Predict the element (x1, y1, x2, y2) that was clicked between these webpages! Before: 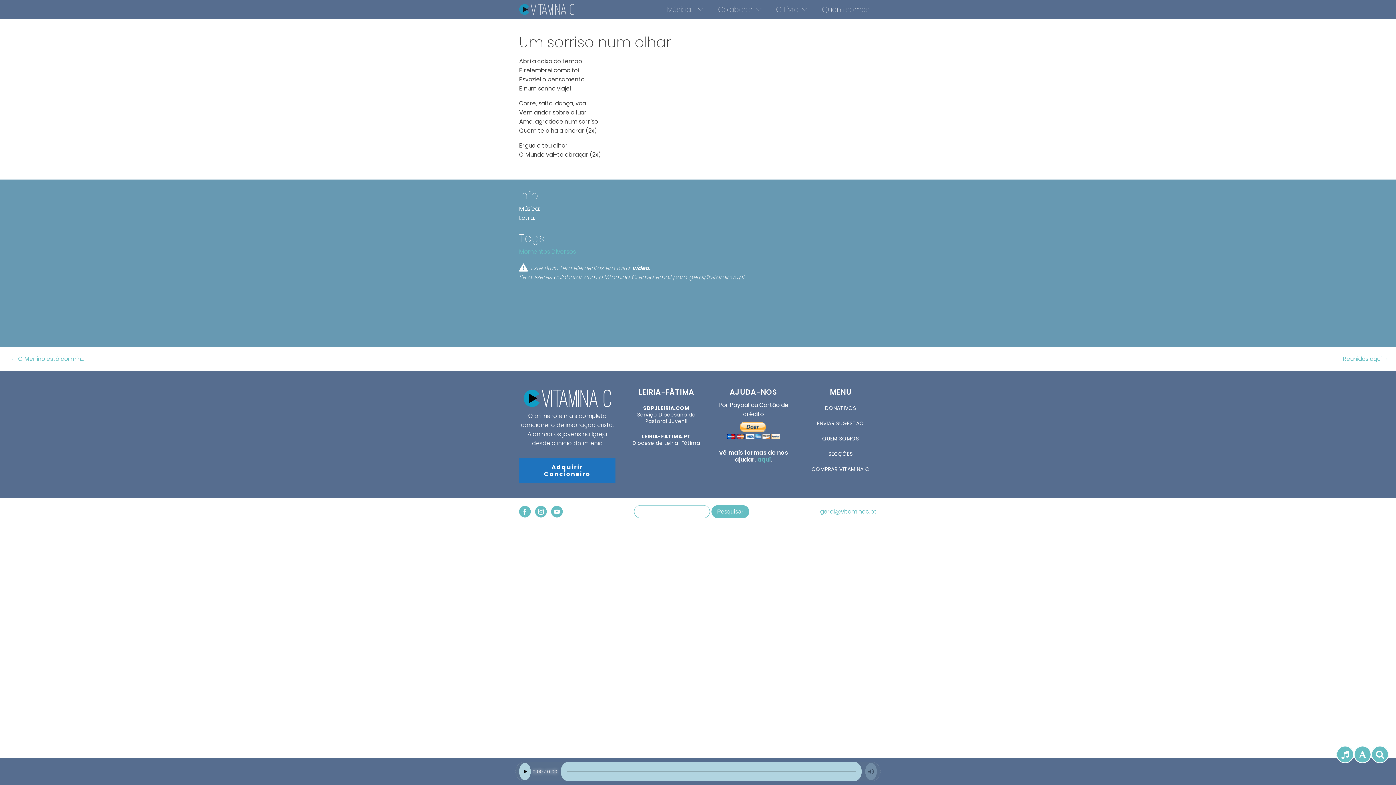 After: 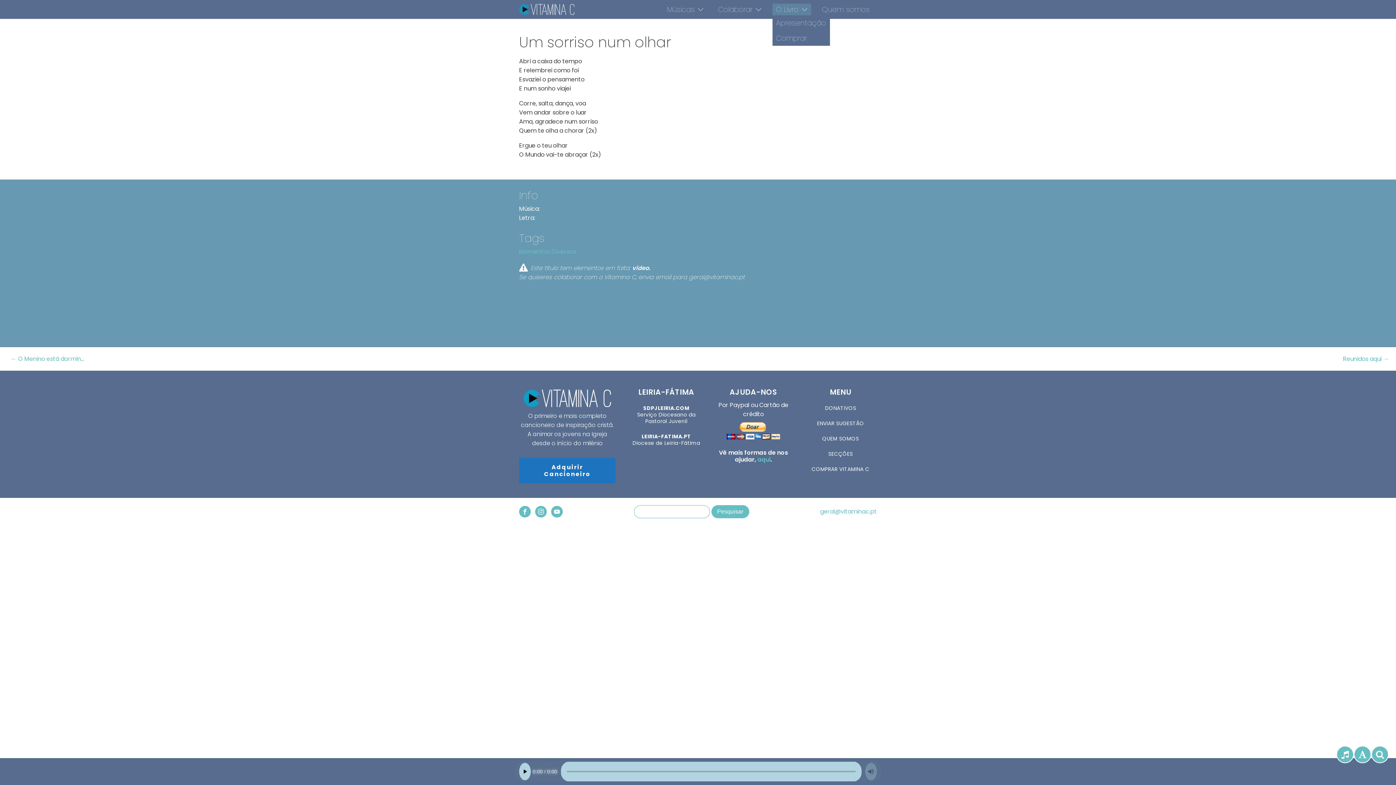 Action: bbox: (772, 3, 811, 15) label: O Livro